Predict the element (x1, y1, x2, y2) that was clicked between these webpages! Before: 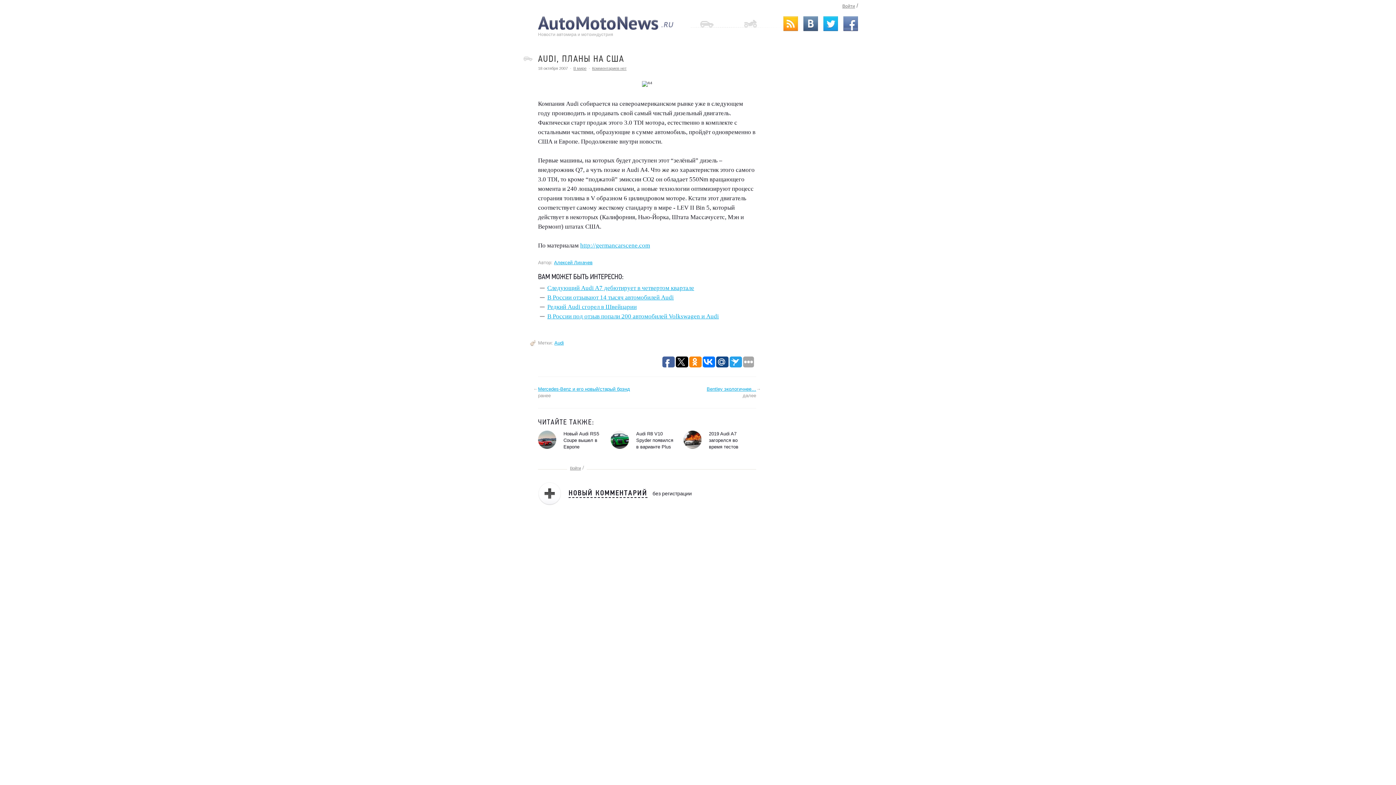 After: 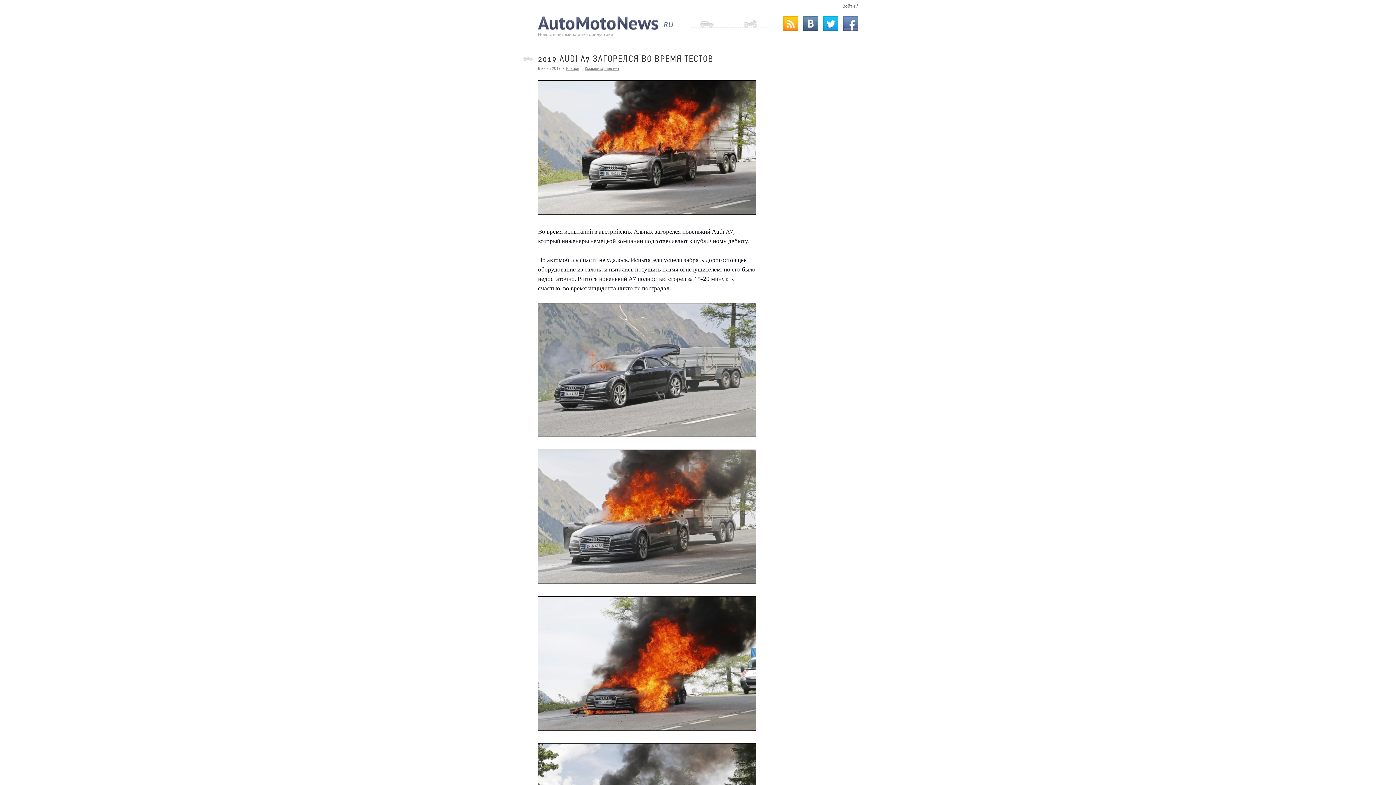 Action: bbox: (683, 430, 756, 436) label: 	2019 Audi A7 загорелся во время тестов